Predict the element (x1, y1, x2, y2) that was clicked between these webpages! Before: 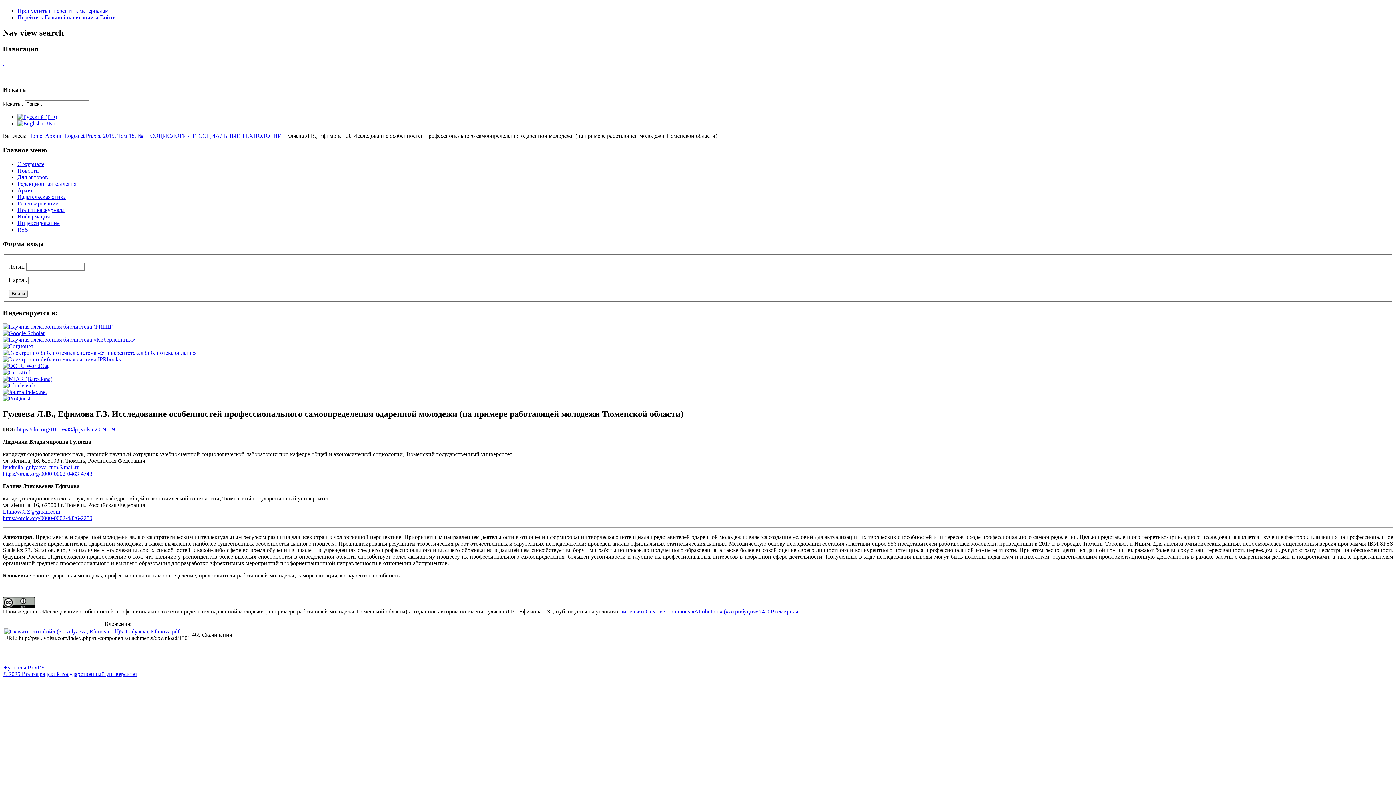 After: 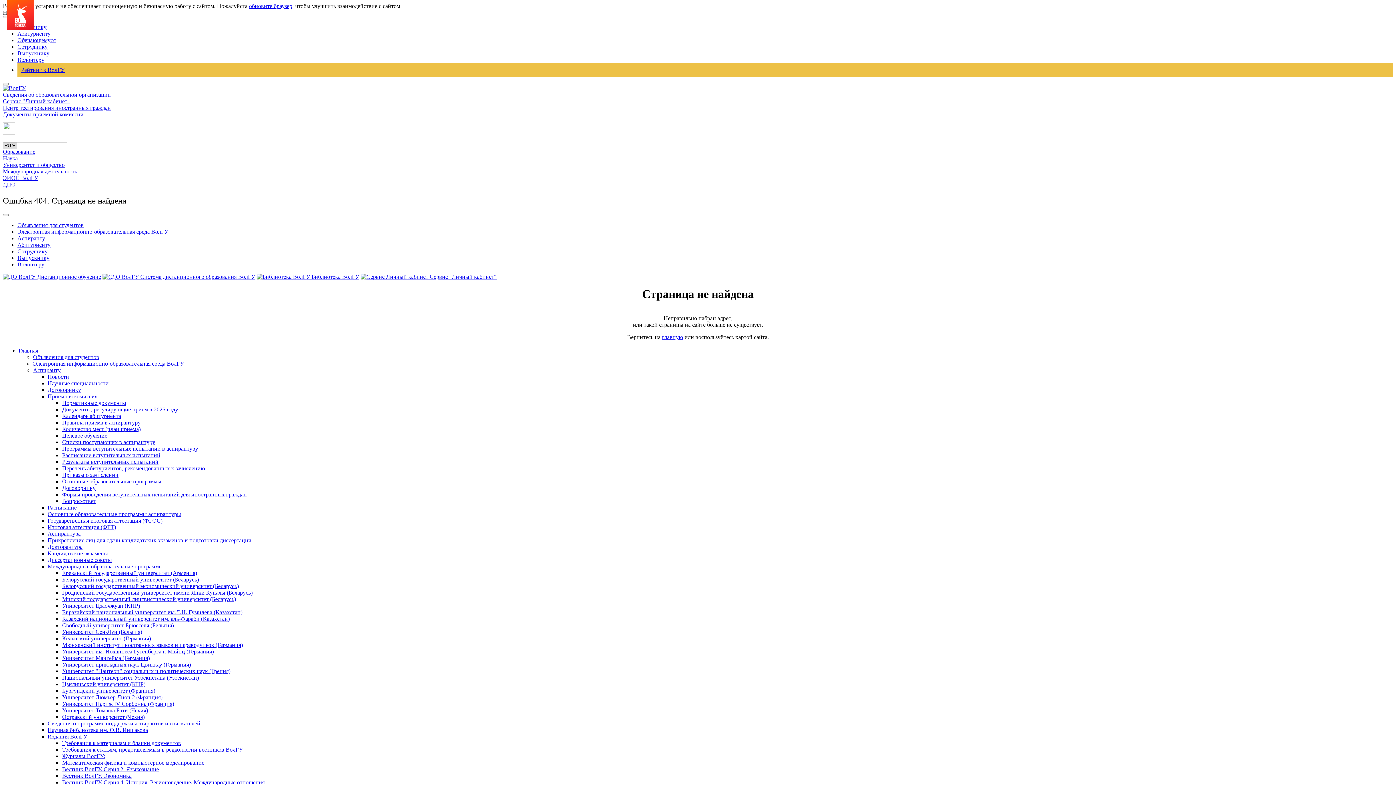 Action: label: Институт филологии и межкультурной коммуникации ВолГУ bbox: (166, 642, 184, 664)